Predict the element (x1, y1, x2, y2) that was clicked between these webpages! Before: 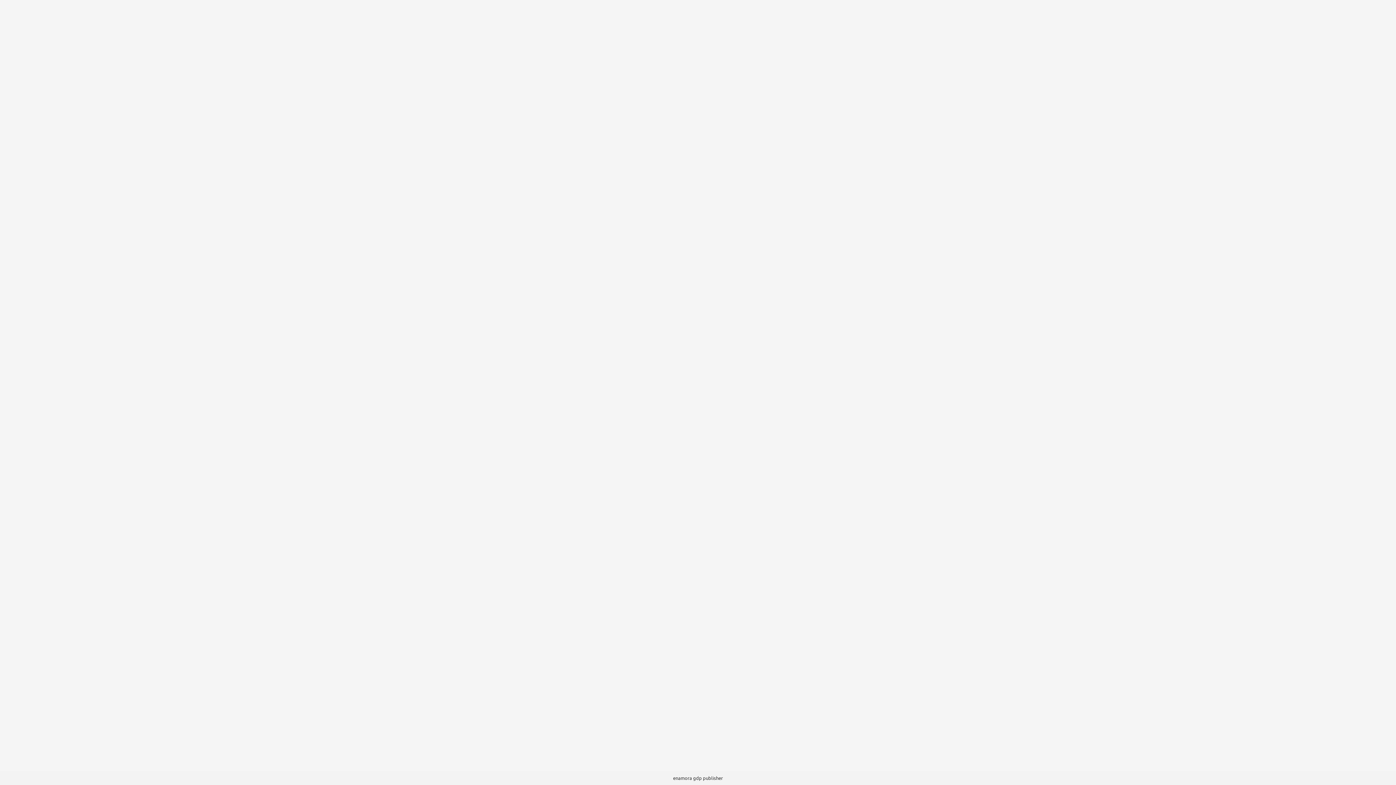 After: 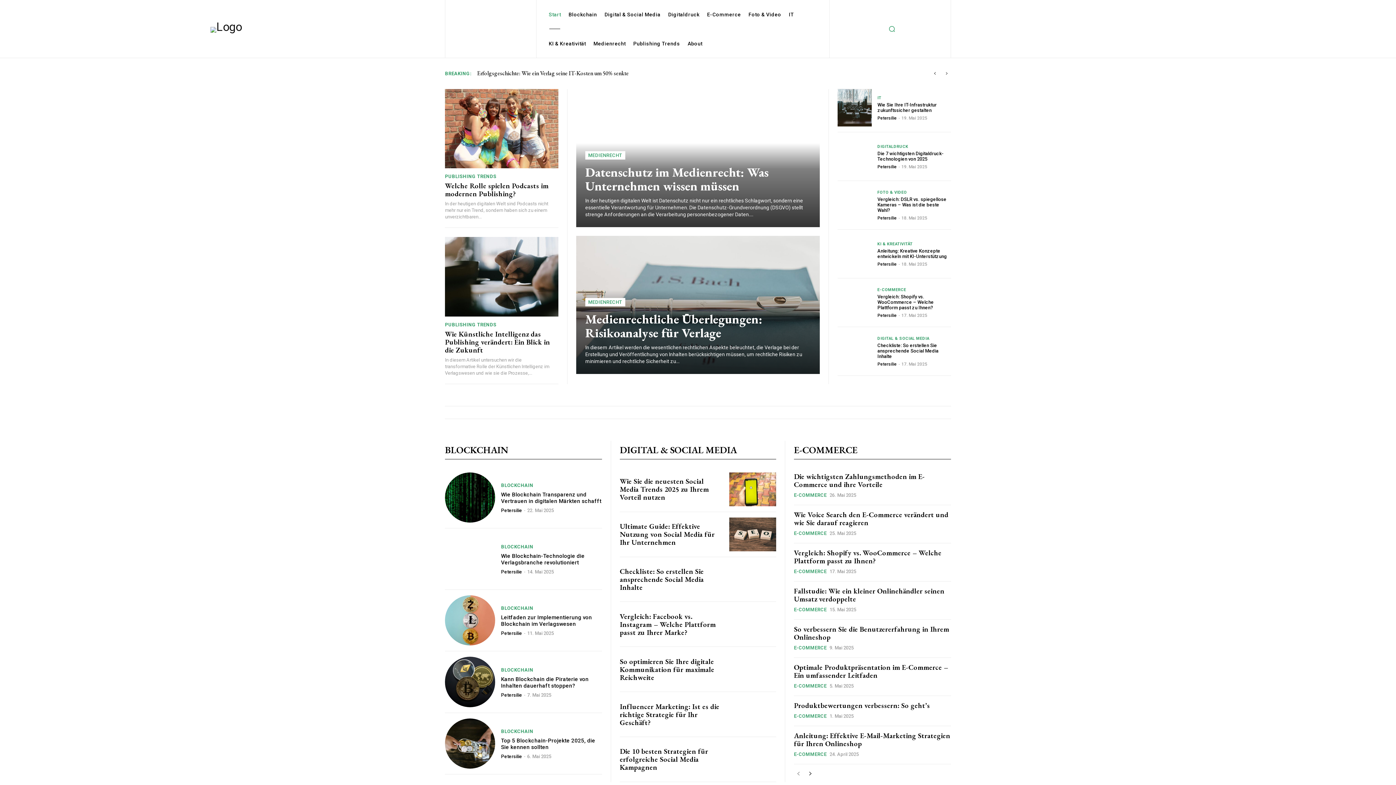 Action: bbox: (703, 775, 723, 781) label: publisher